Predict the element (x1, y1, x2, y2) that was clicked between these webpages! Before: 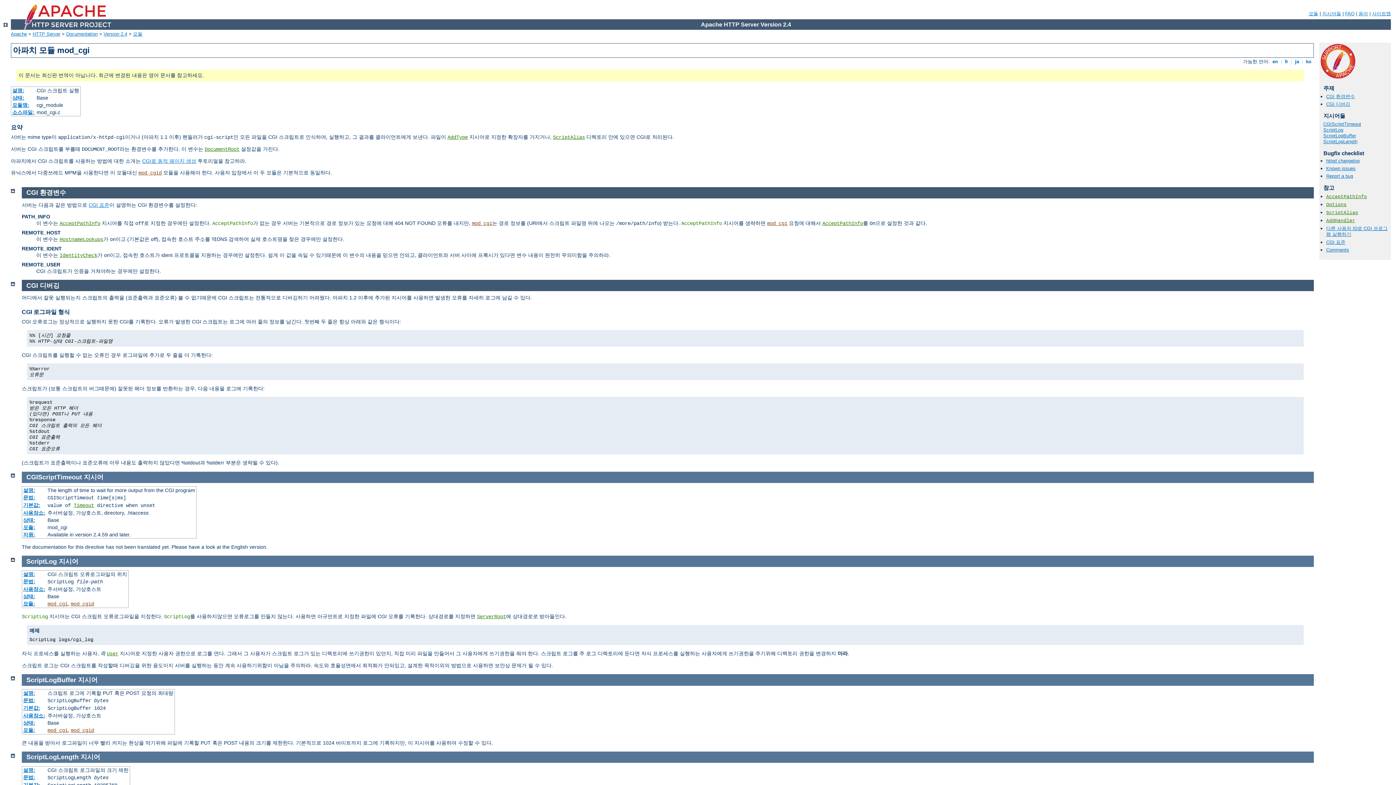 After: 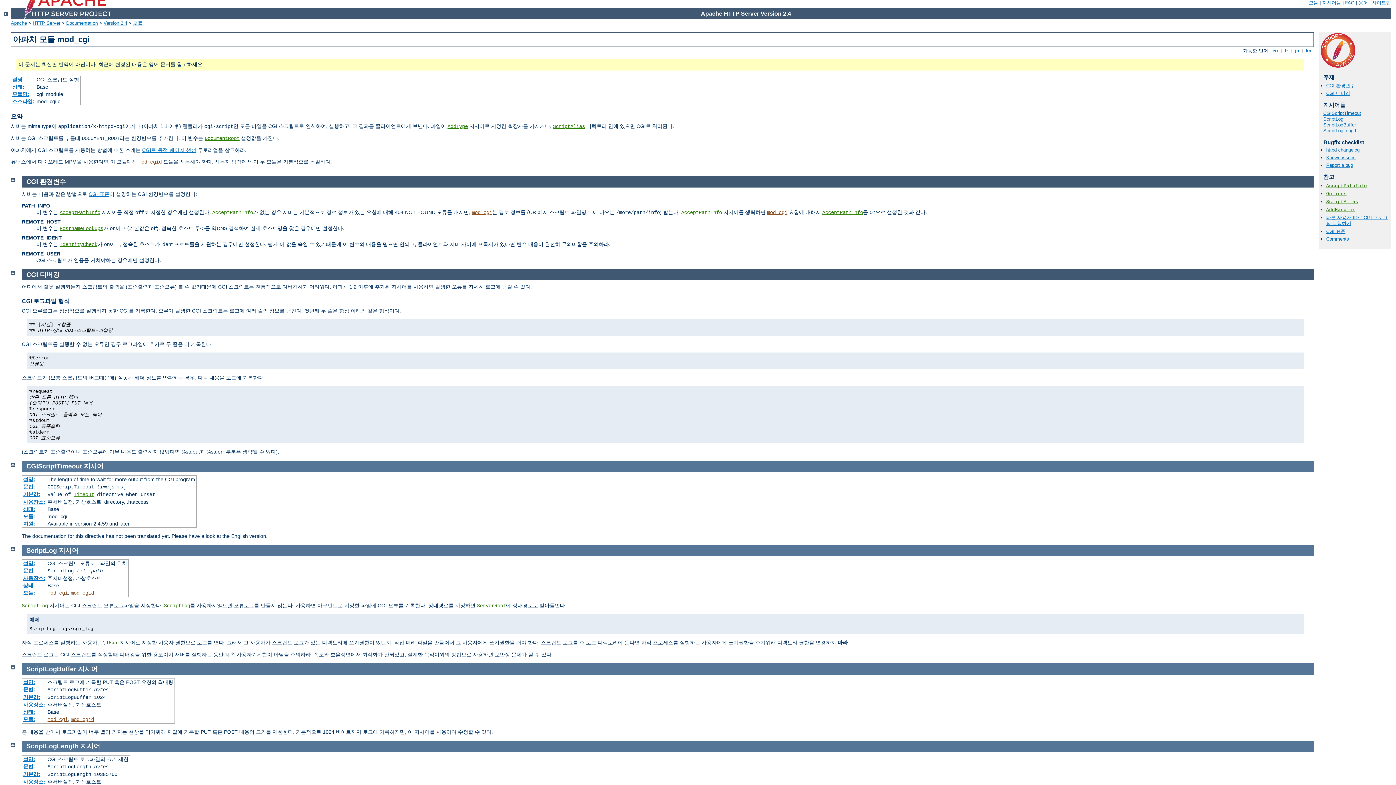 Action: bbox: (10, 472, 14, 477)